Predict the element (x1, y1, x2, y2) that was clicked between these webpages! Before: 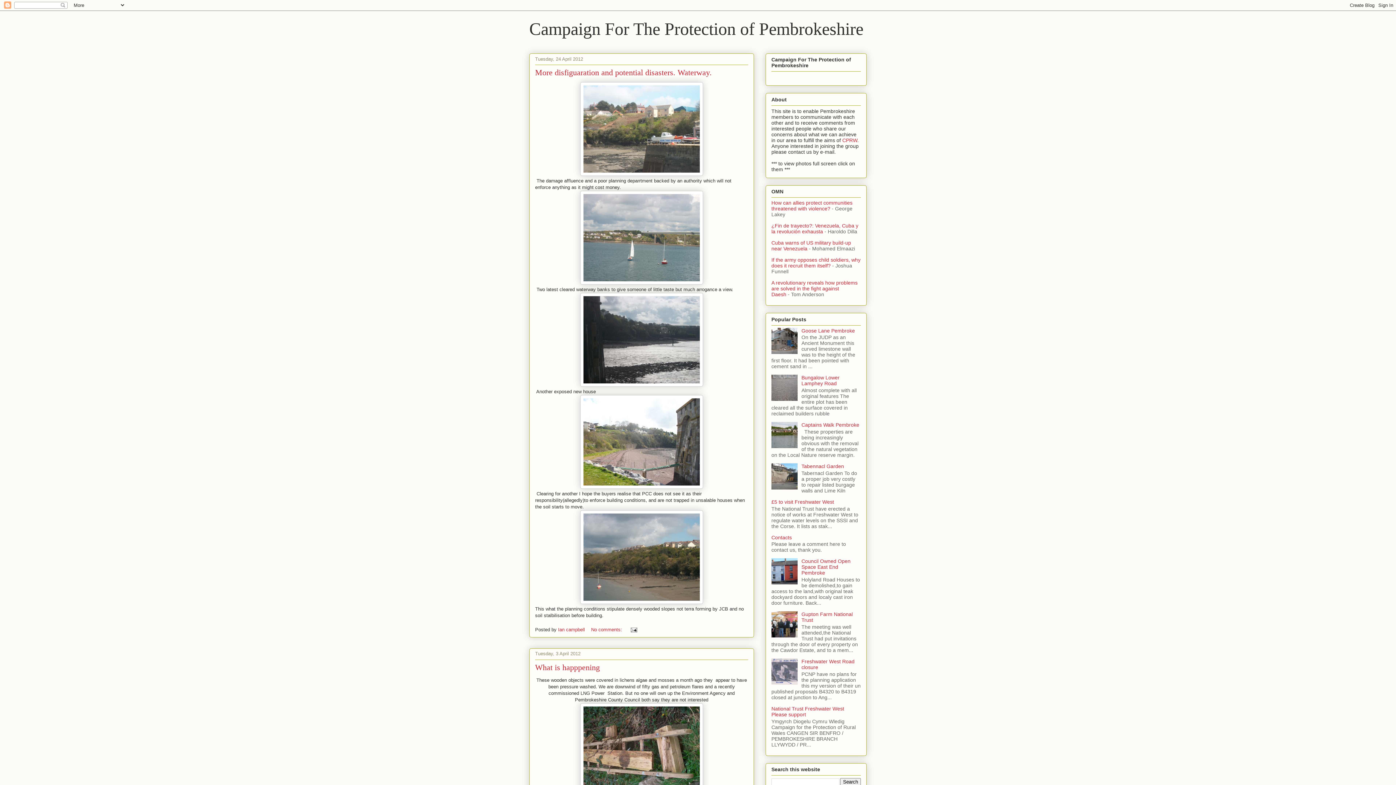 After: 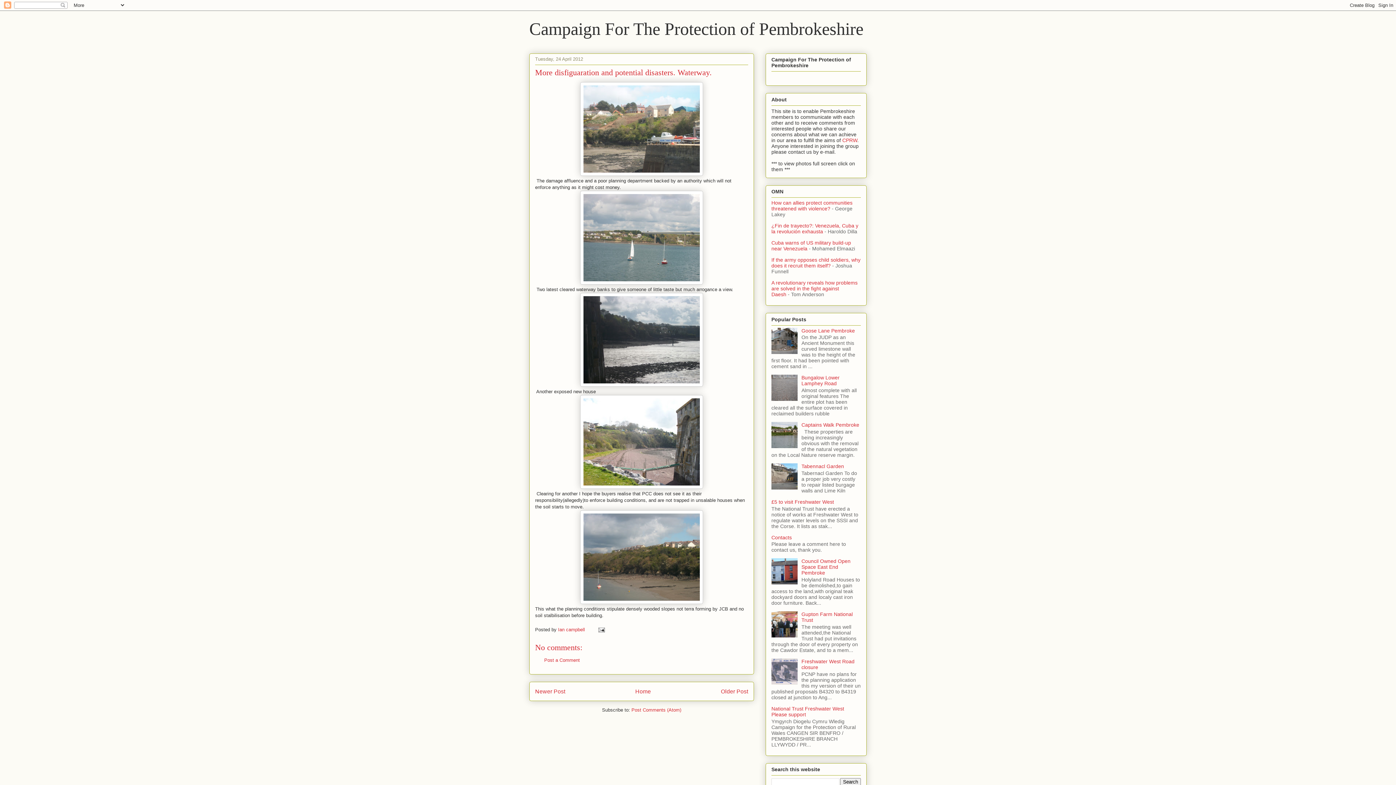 Action: bbox: (535, 68, 712, 77) label: More disfiguaration and potential disasters. Waterway.